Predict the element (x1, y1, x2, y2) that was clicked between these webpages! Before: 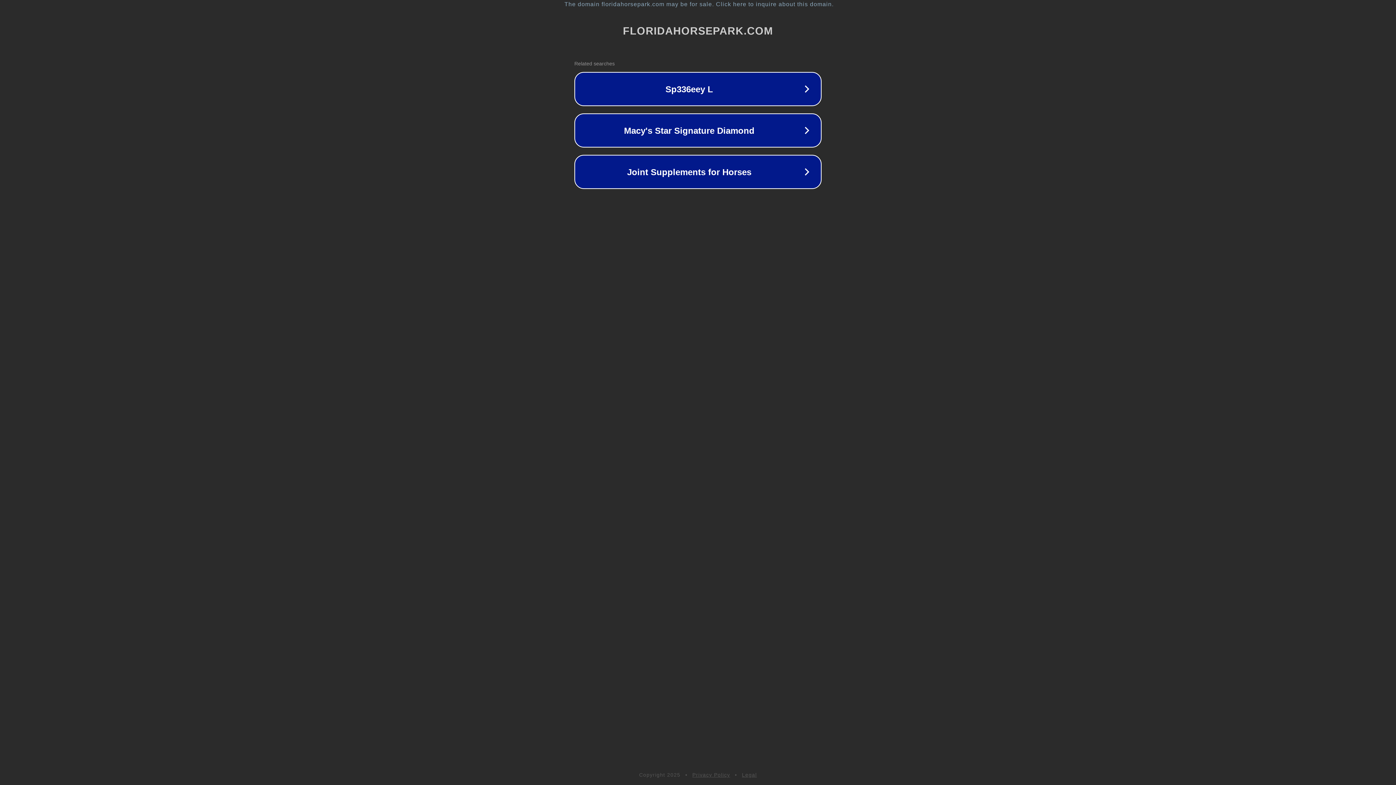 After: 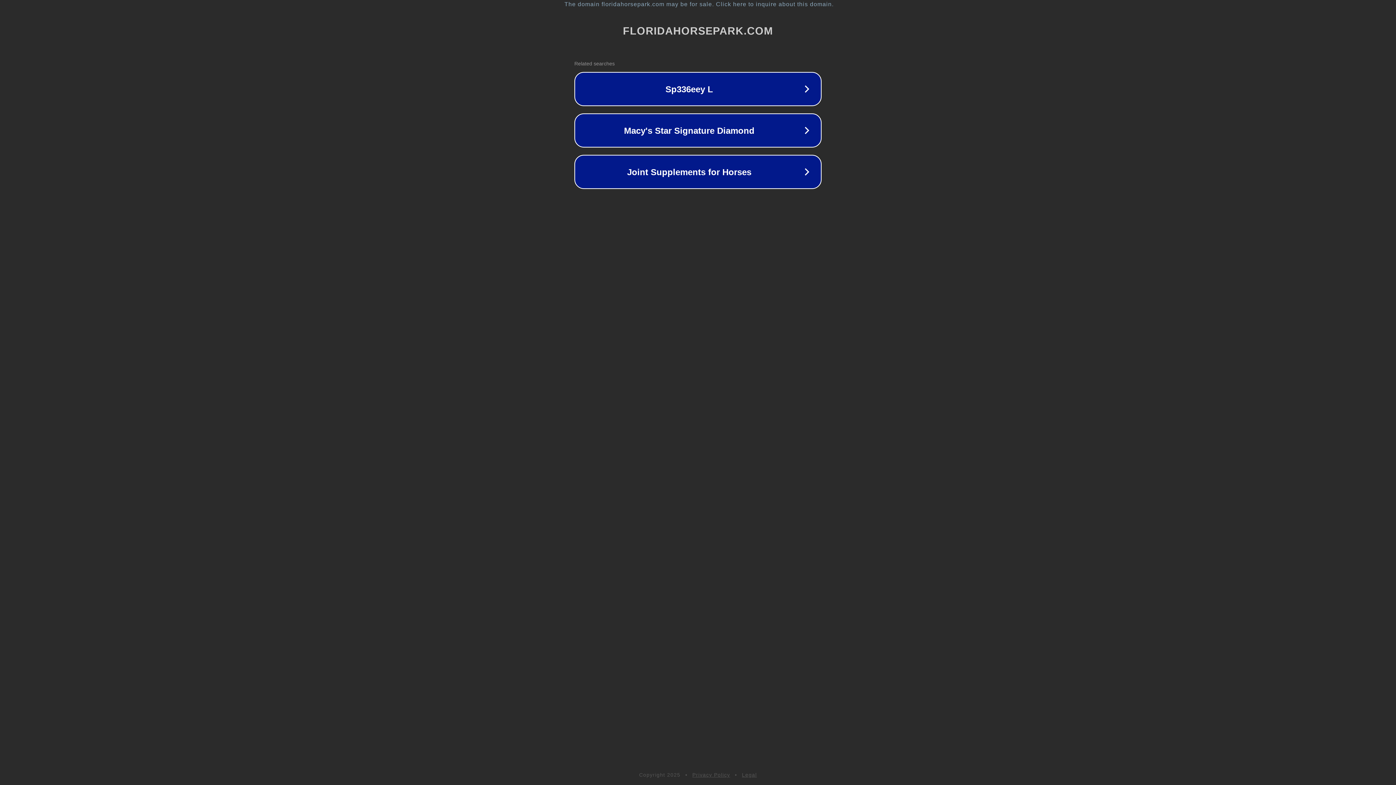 Action: bbox: (742, 772, 757, 778) label: Legal